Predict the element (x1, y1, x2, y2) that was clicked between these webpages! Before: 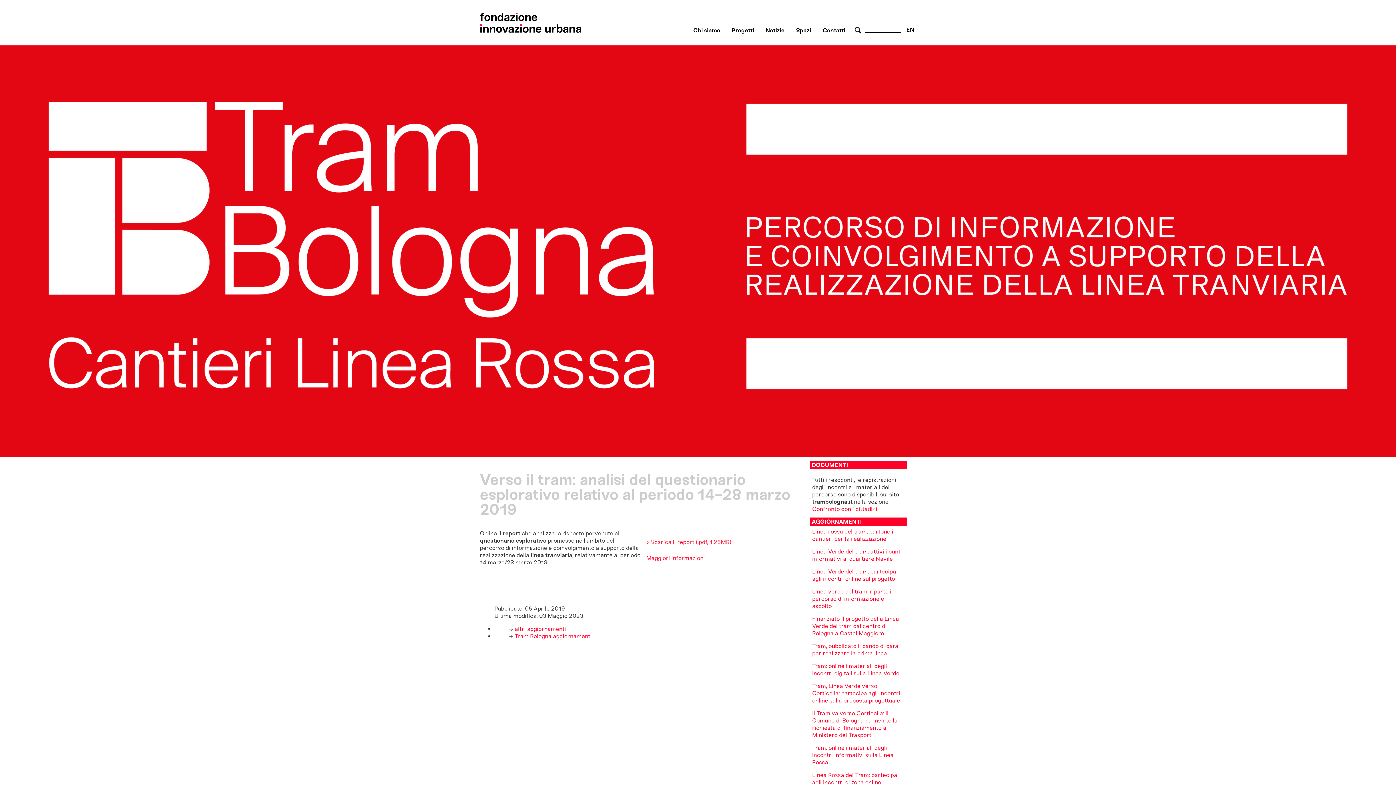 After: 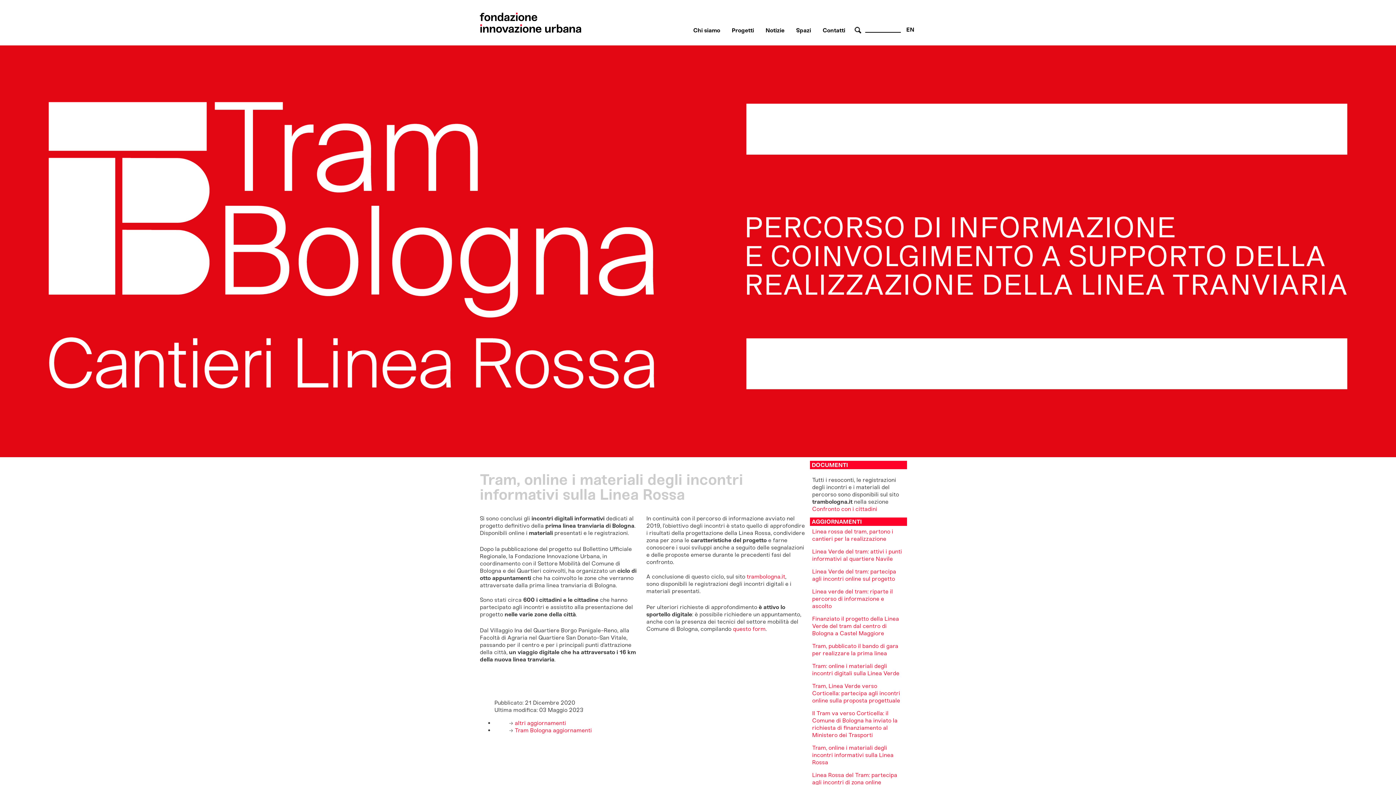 Action: bbox: (812, 744, 893, 766) label: Tram, online i materiali degli incontri informativi sulla Linea Rossa